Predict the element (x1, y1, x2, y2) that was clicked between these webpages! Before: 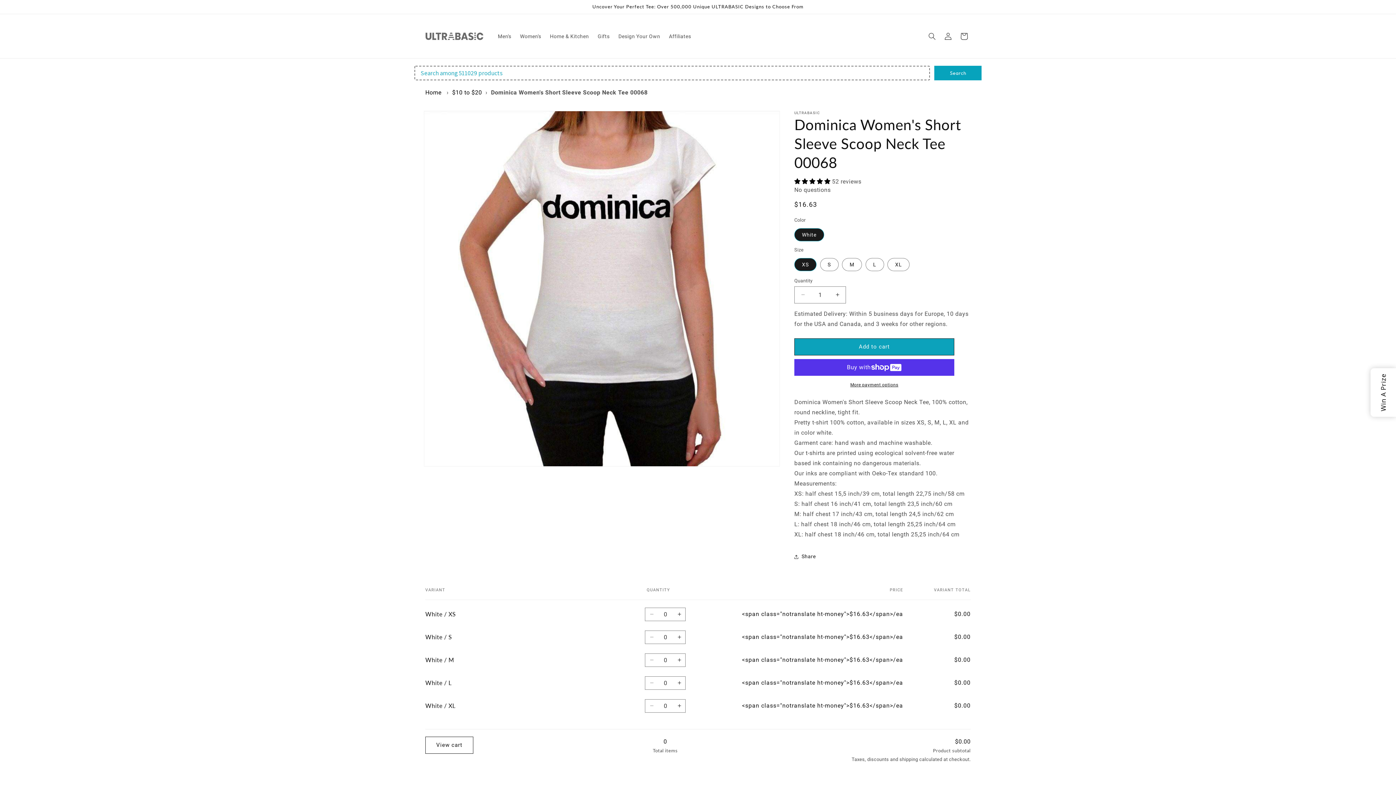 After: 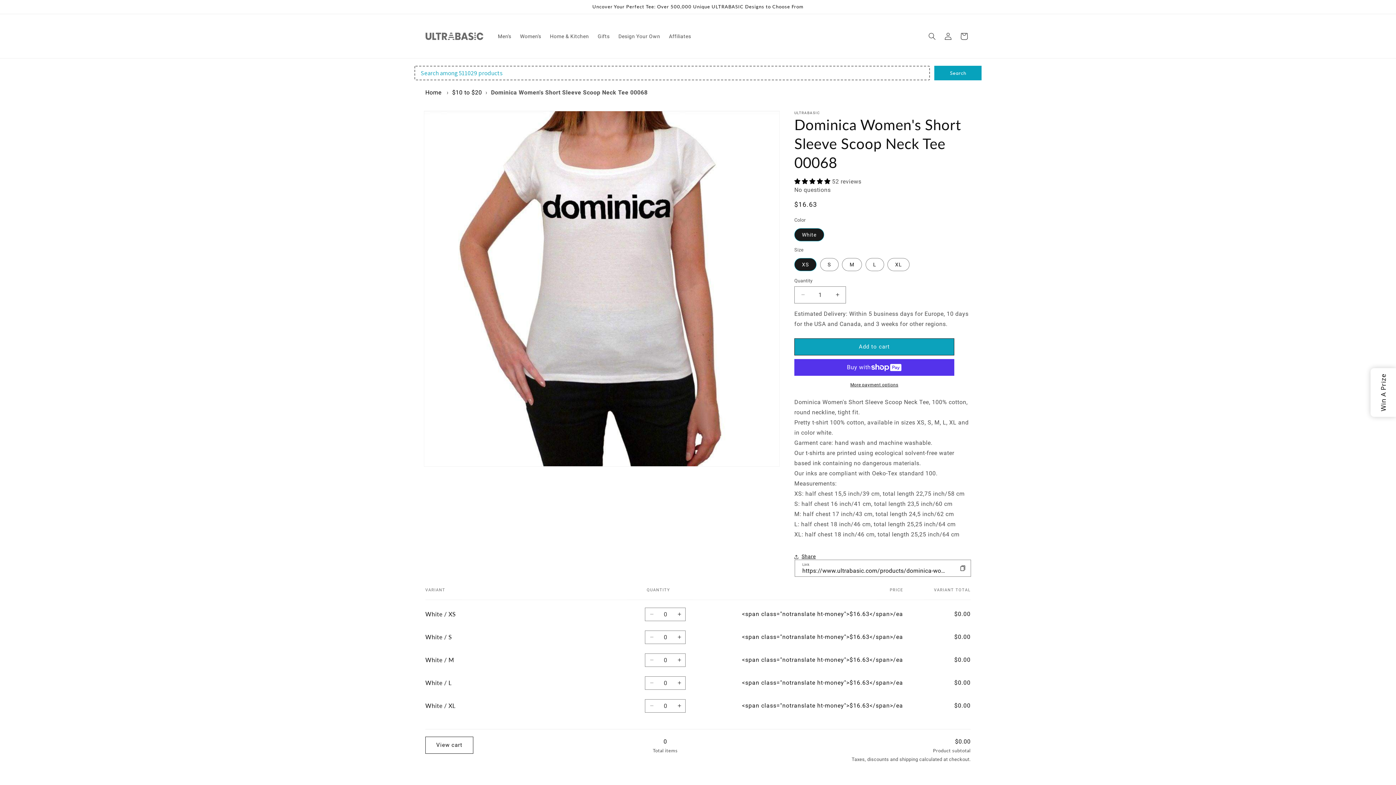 Action: bbox: (794, 549, 816, 565) label: Share